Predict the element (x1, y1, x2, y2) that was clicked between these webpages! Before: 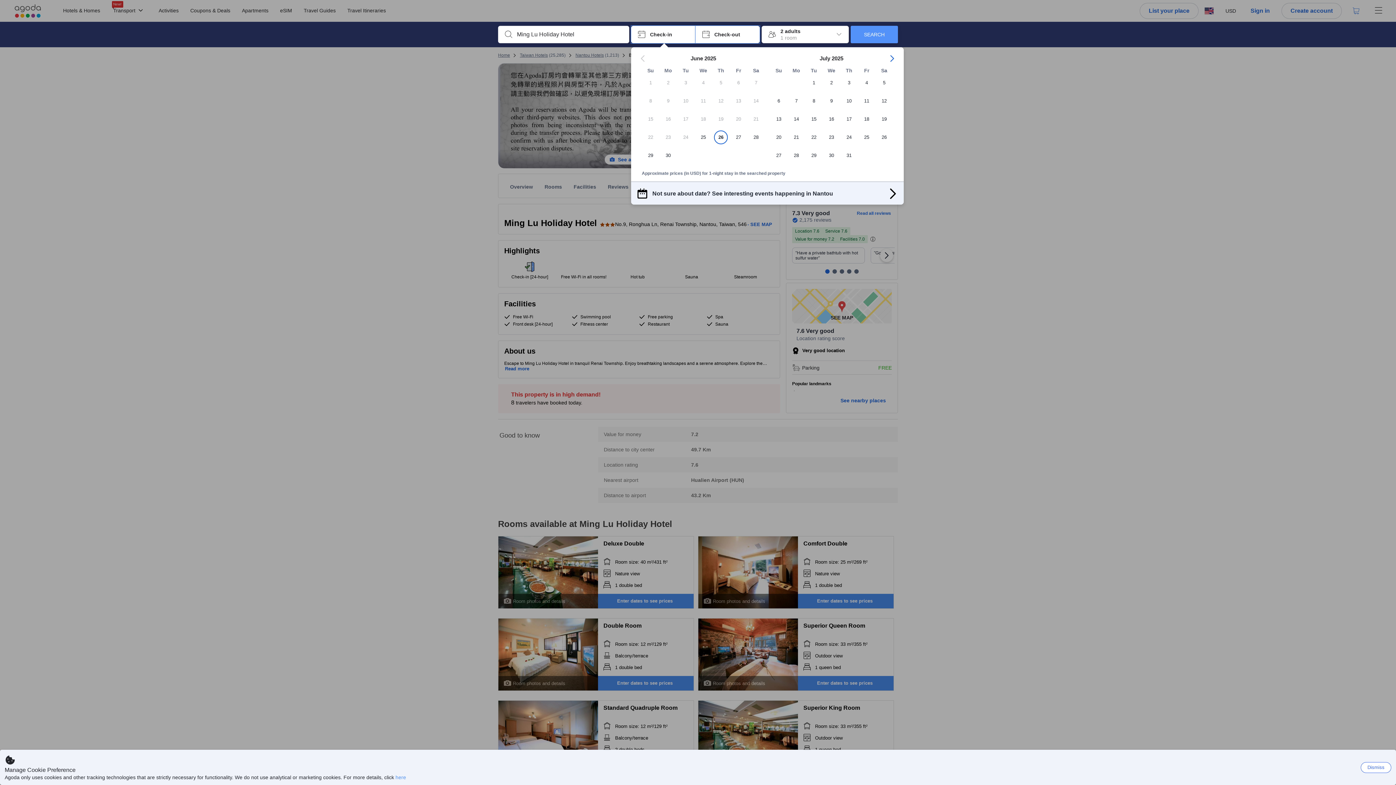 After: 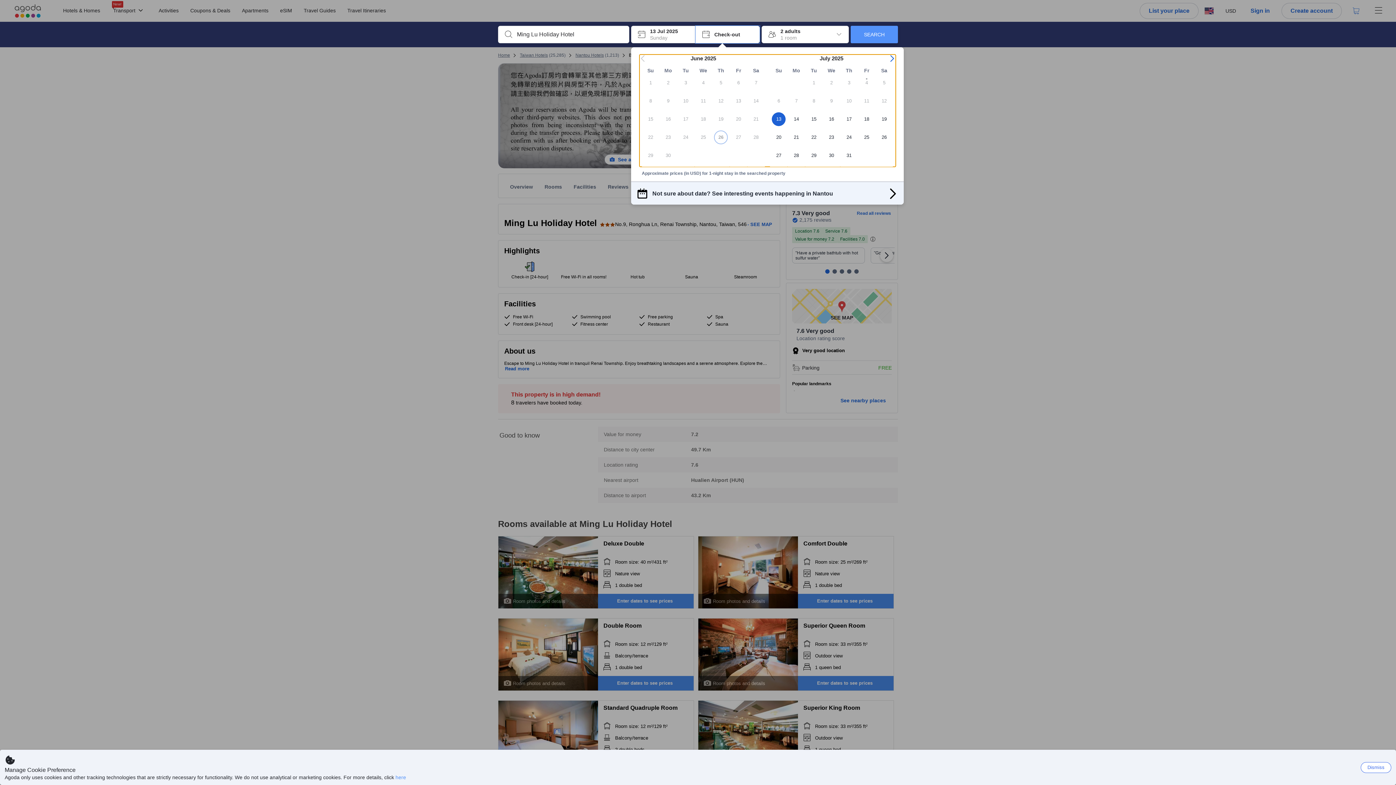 Action: bbox: (770, 112, 787, 130) label: 13